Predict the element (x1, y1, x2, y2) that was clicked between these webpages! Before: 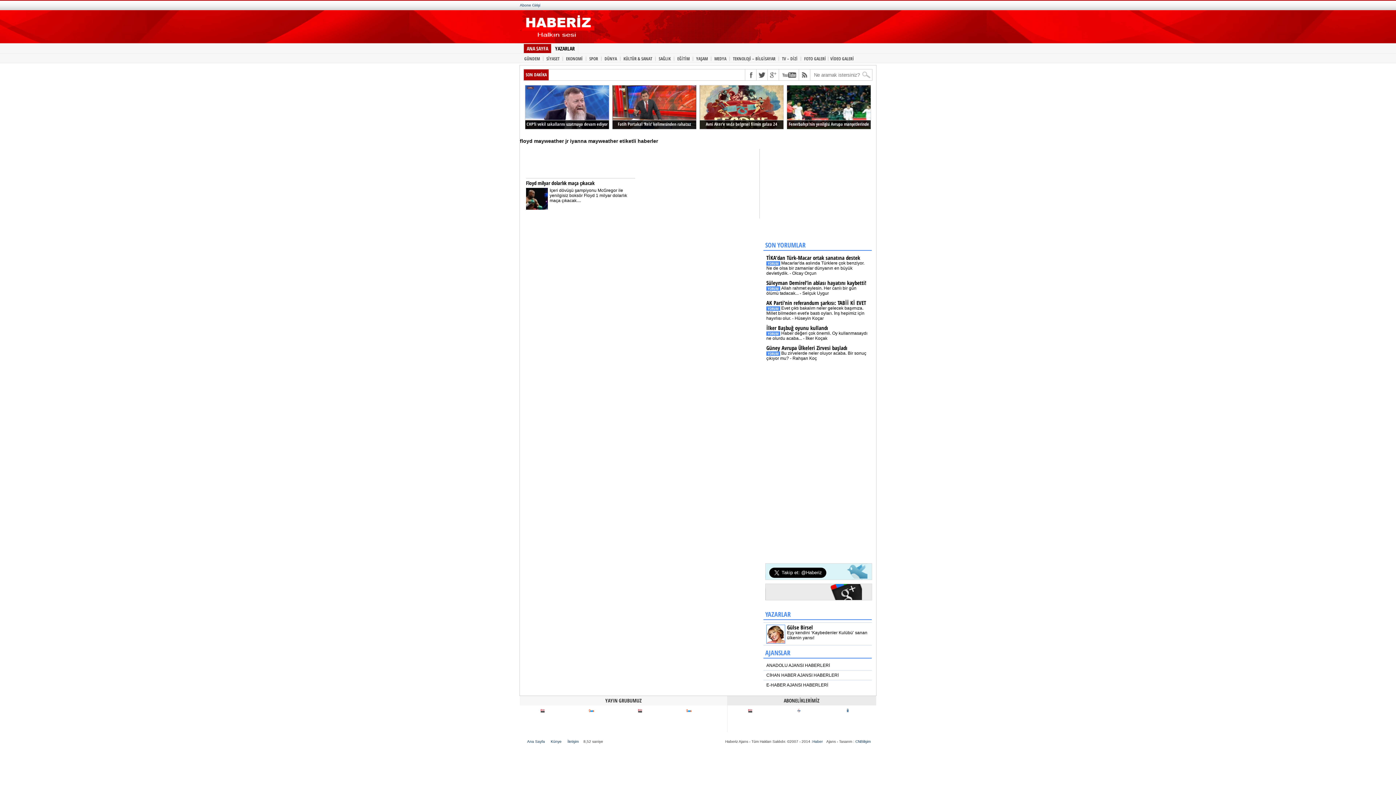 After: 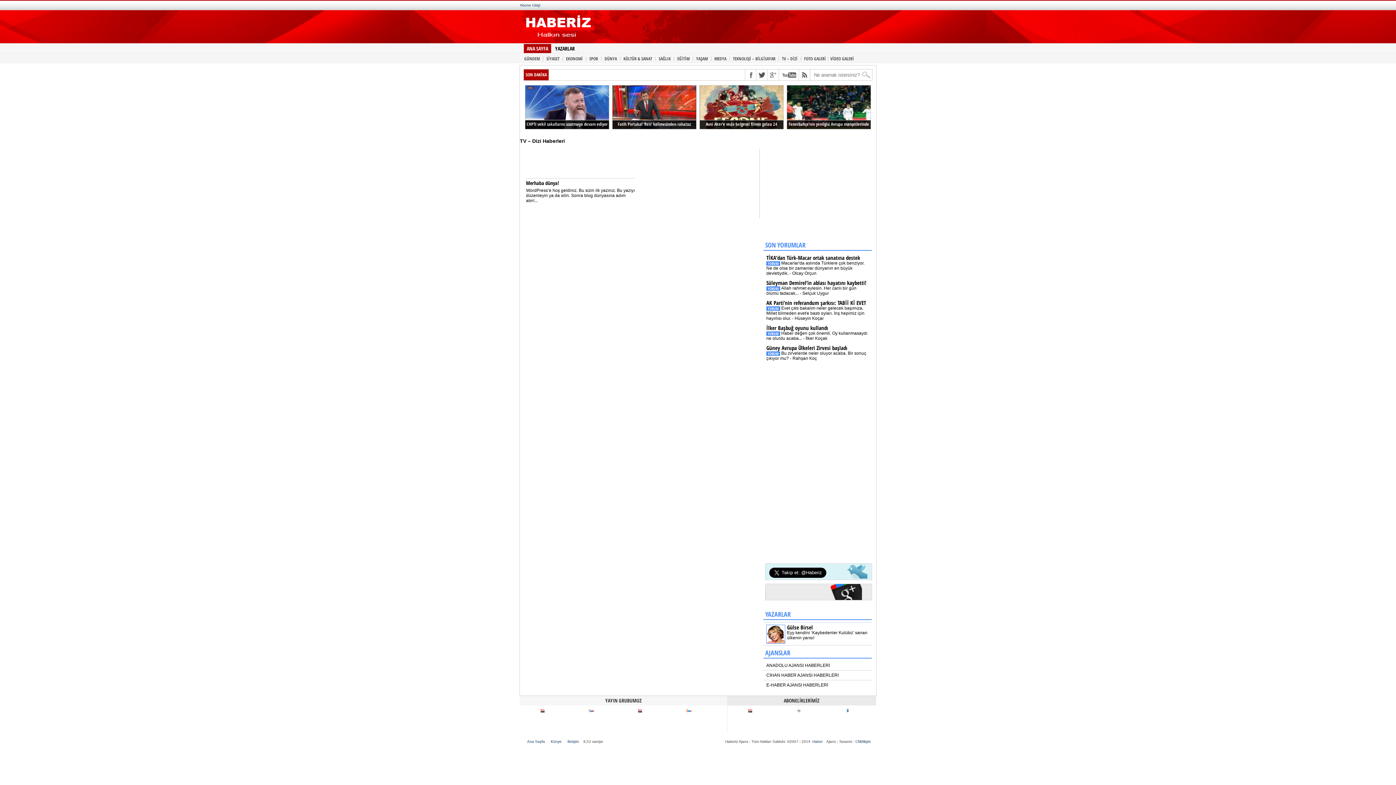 Action: label: TV – DİZİ bbox: (781, 53, 798, 61)